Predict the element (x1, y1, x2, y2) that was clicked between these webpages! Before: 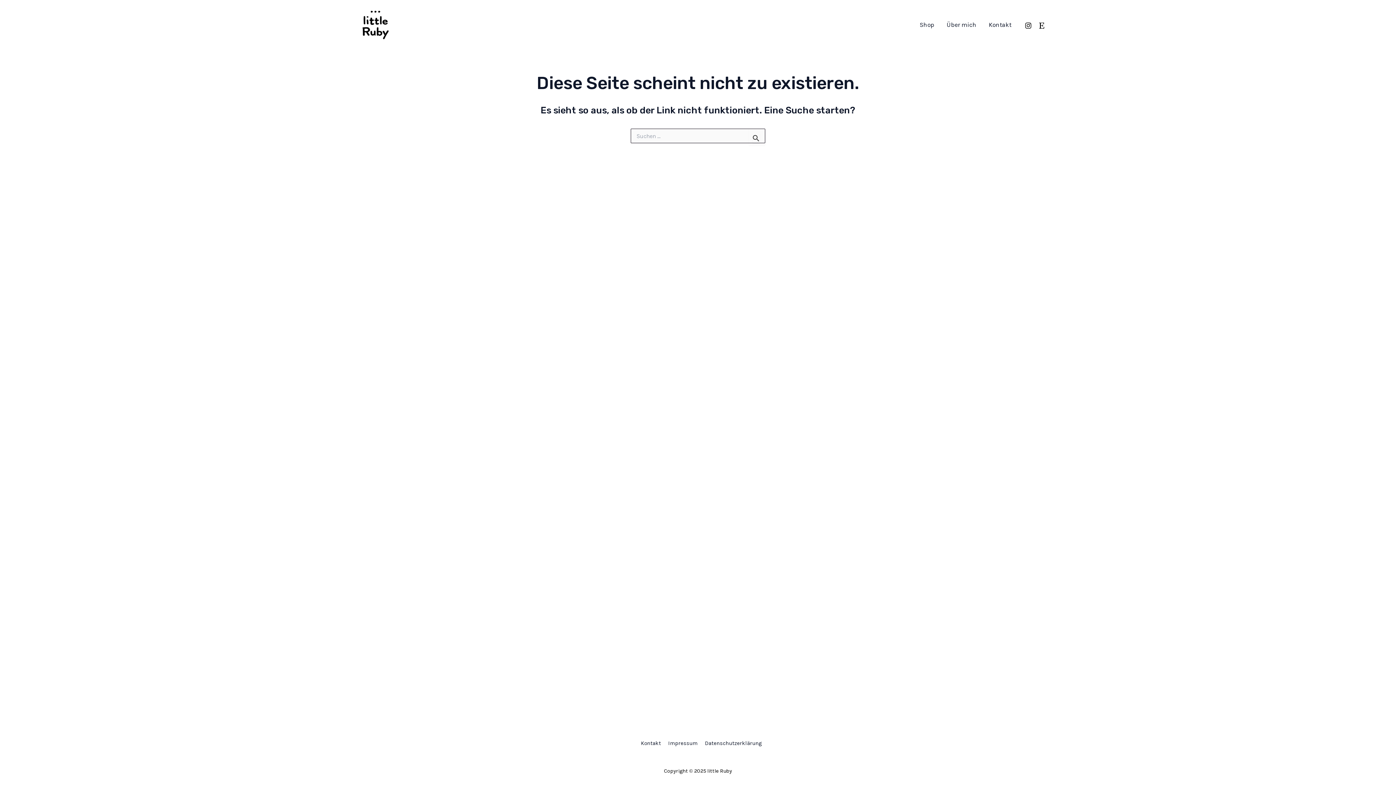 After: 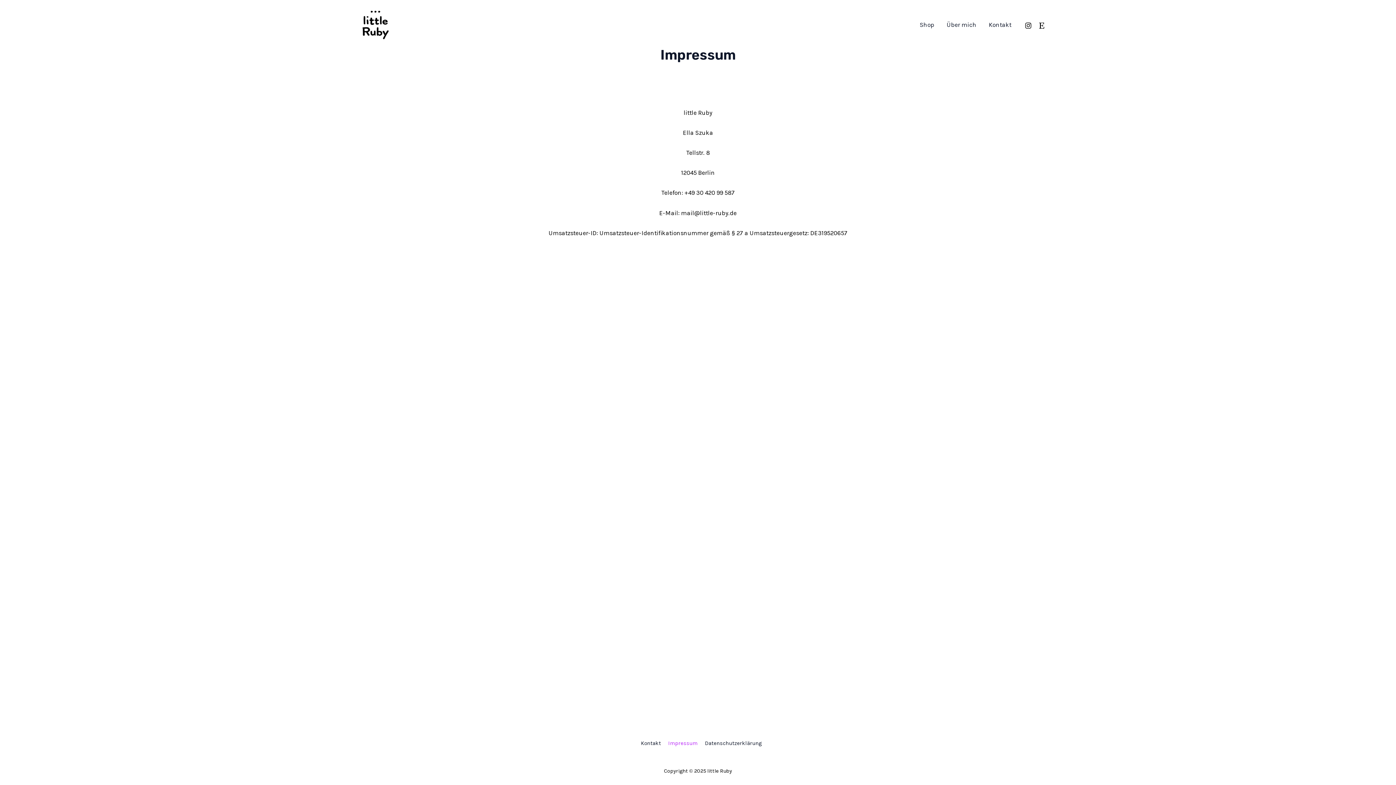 Action: label: Impressum bbox: (661, 739, 697, 748)